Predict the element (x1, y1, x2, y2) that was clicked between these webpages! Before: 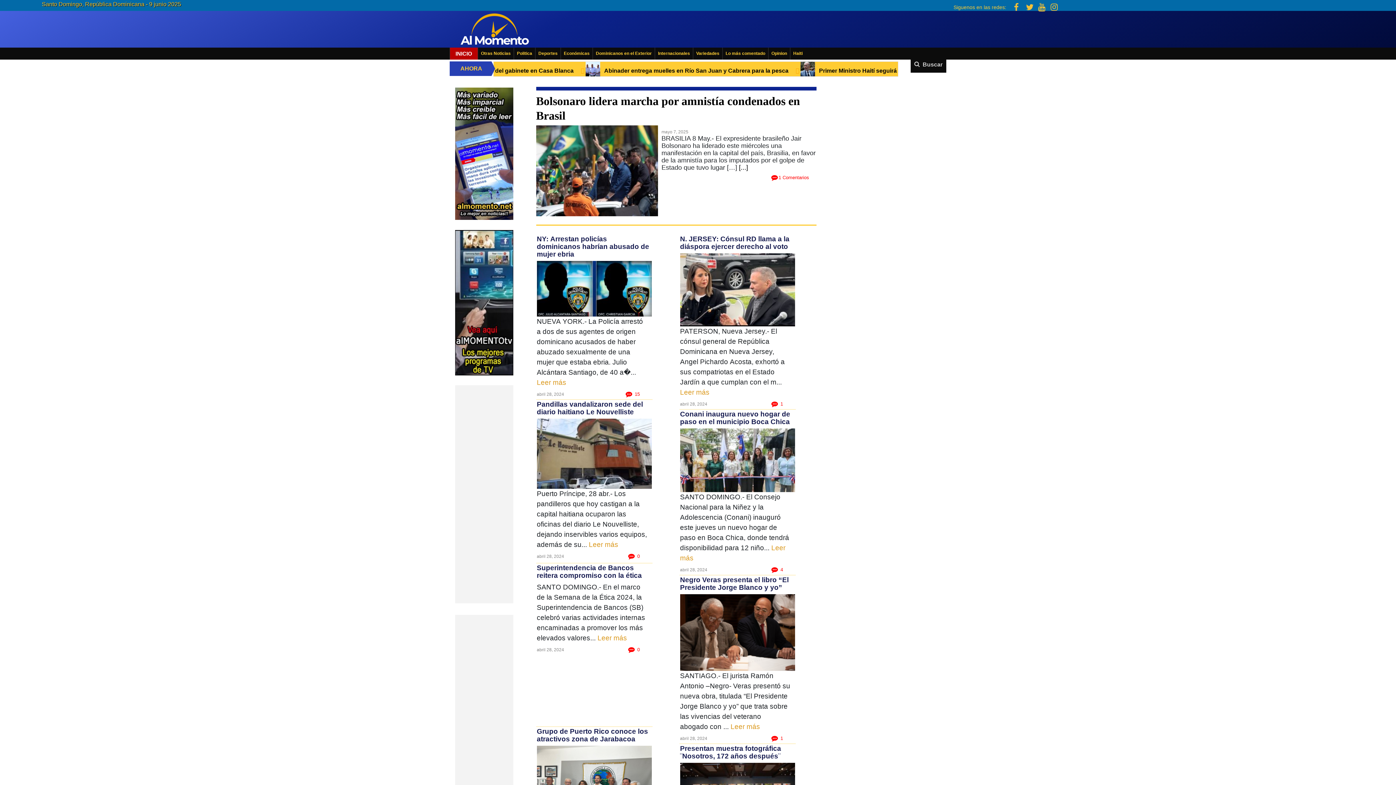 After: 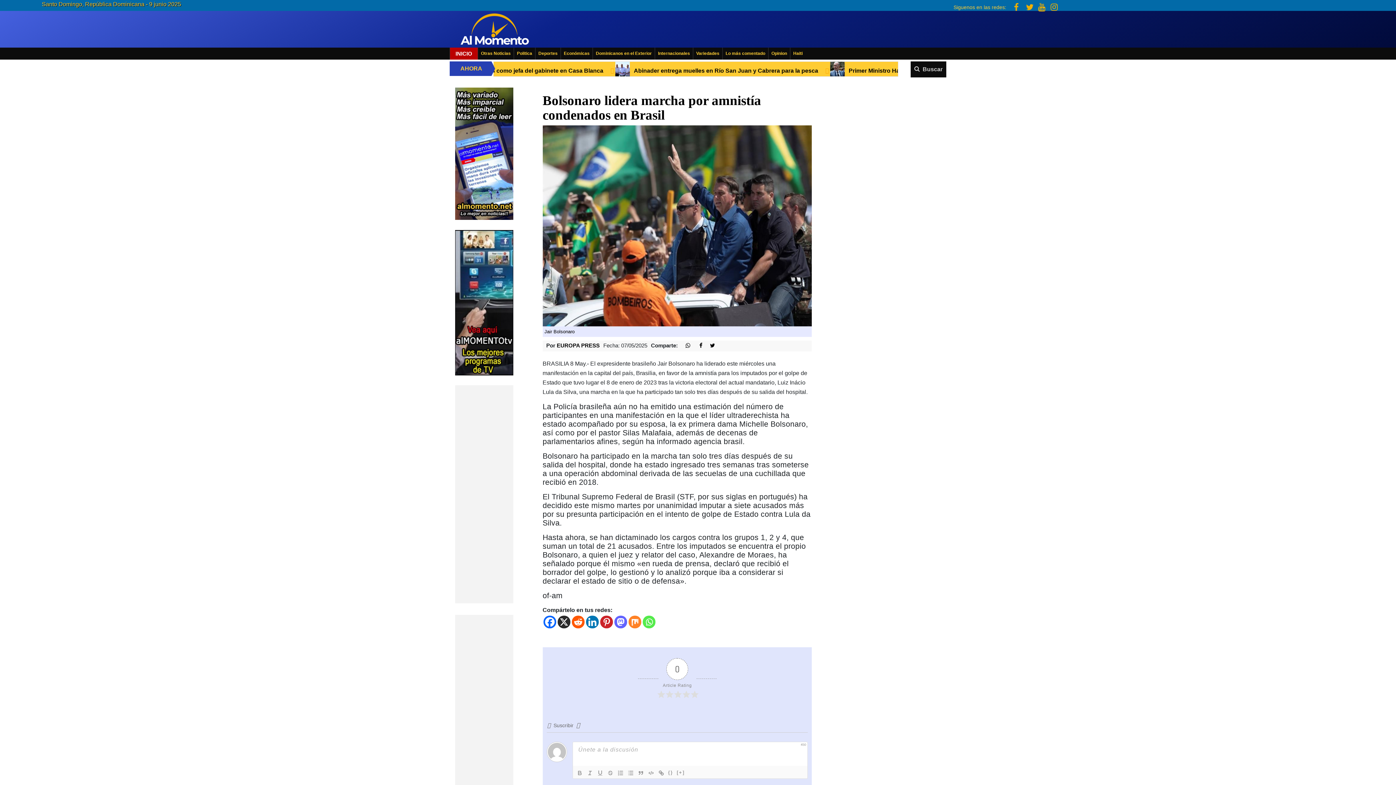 Action: label: [...] bbox: (739, 164, 748, 171)